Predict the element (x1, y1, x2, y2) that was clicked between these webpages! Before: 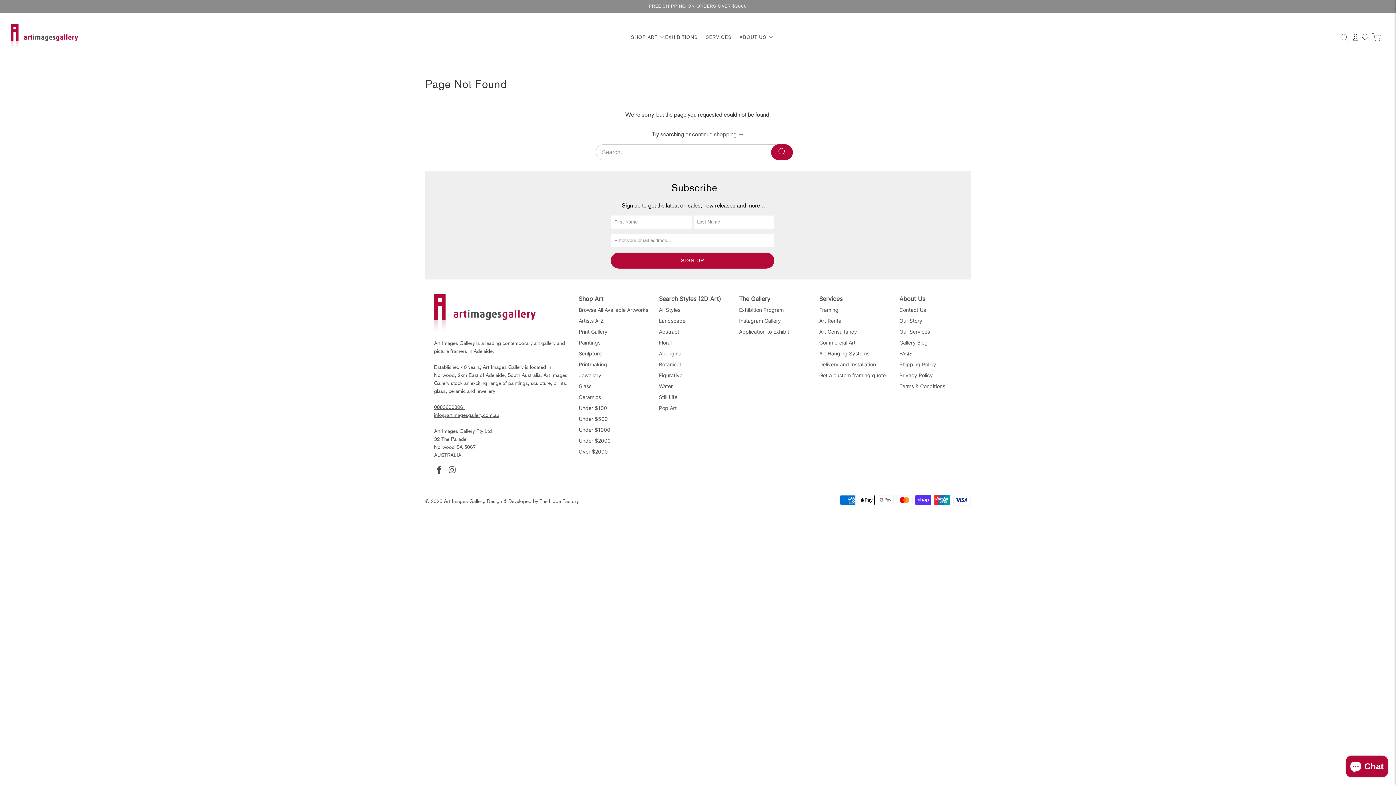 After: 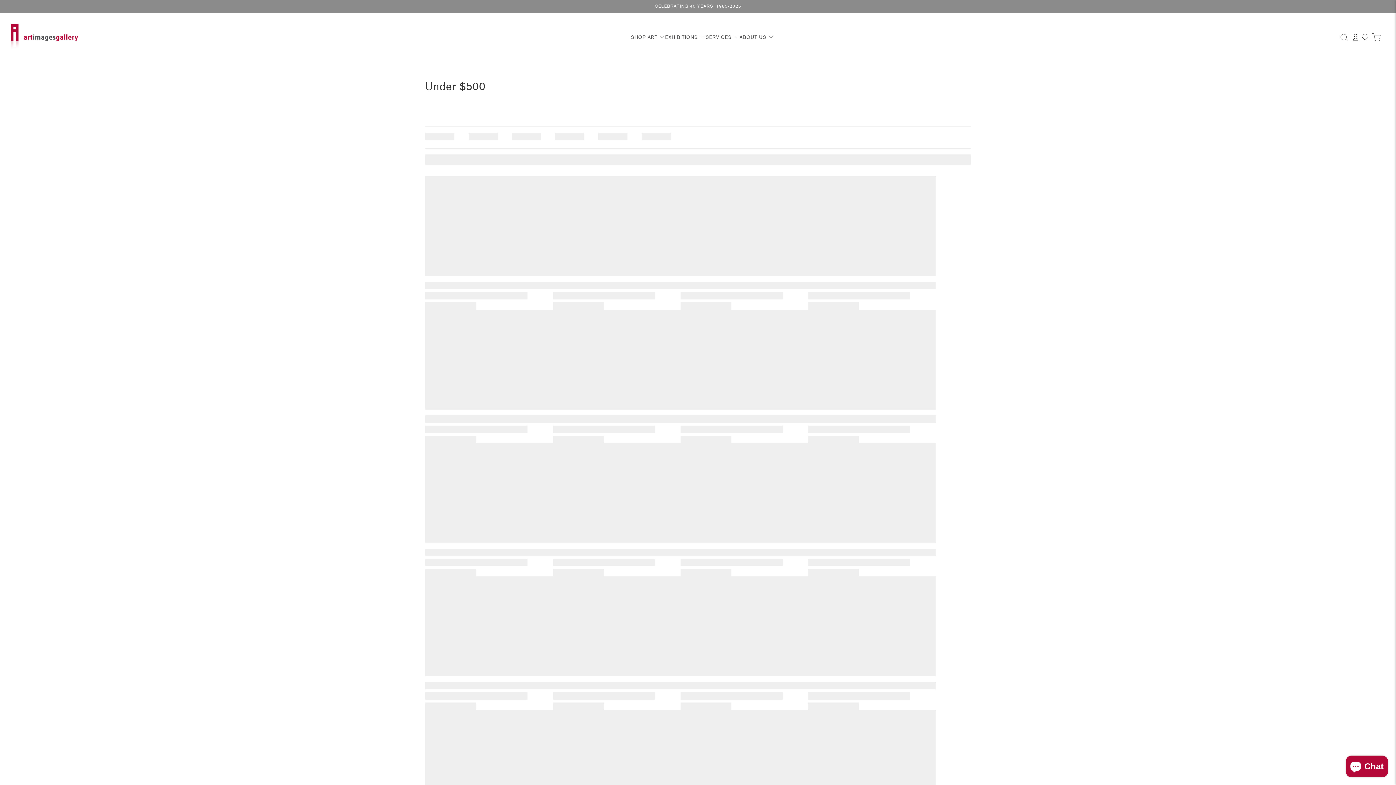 Action: bbox: (578, 415, 608, 422) label: Under $500